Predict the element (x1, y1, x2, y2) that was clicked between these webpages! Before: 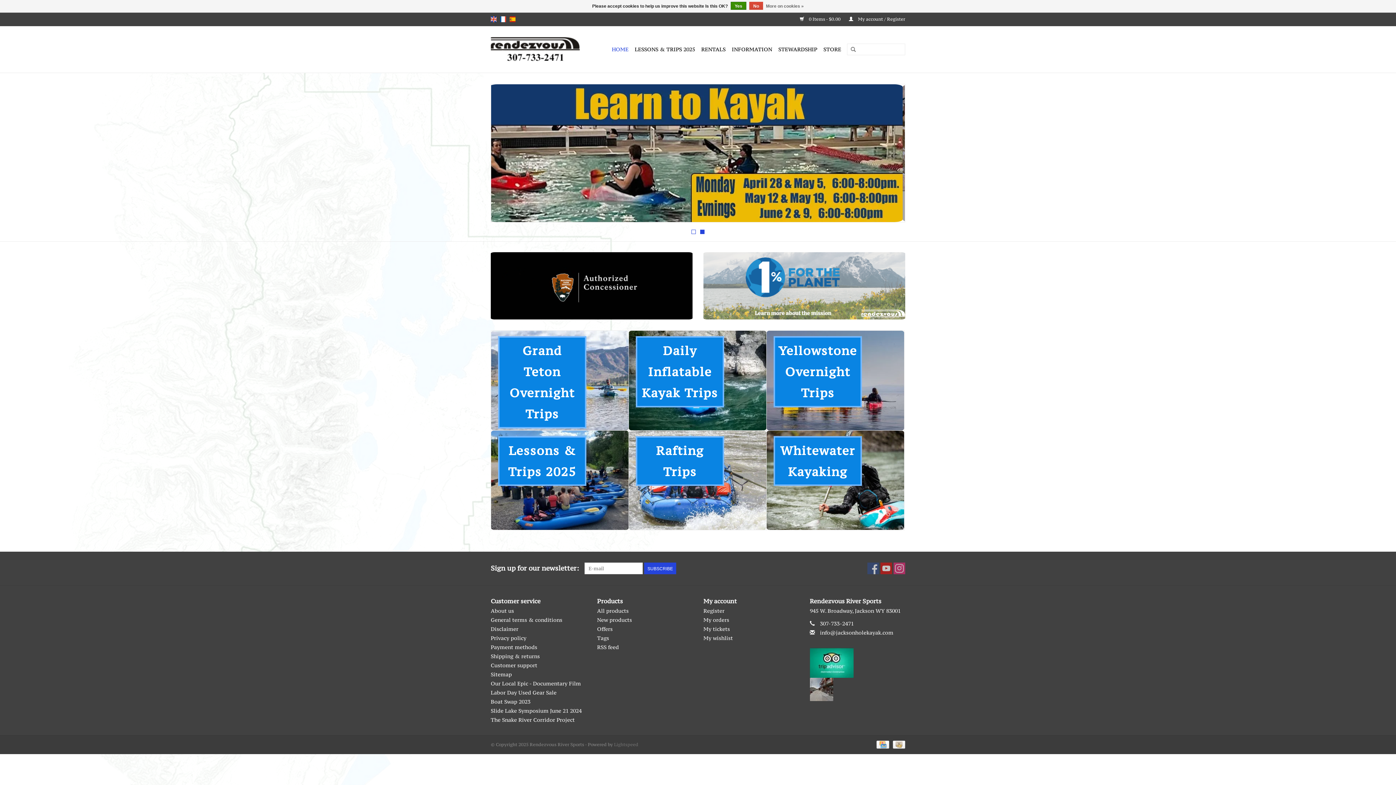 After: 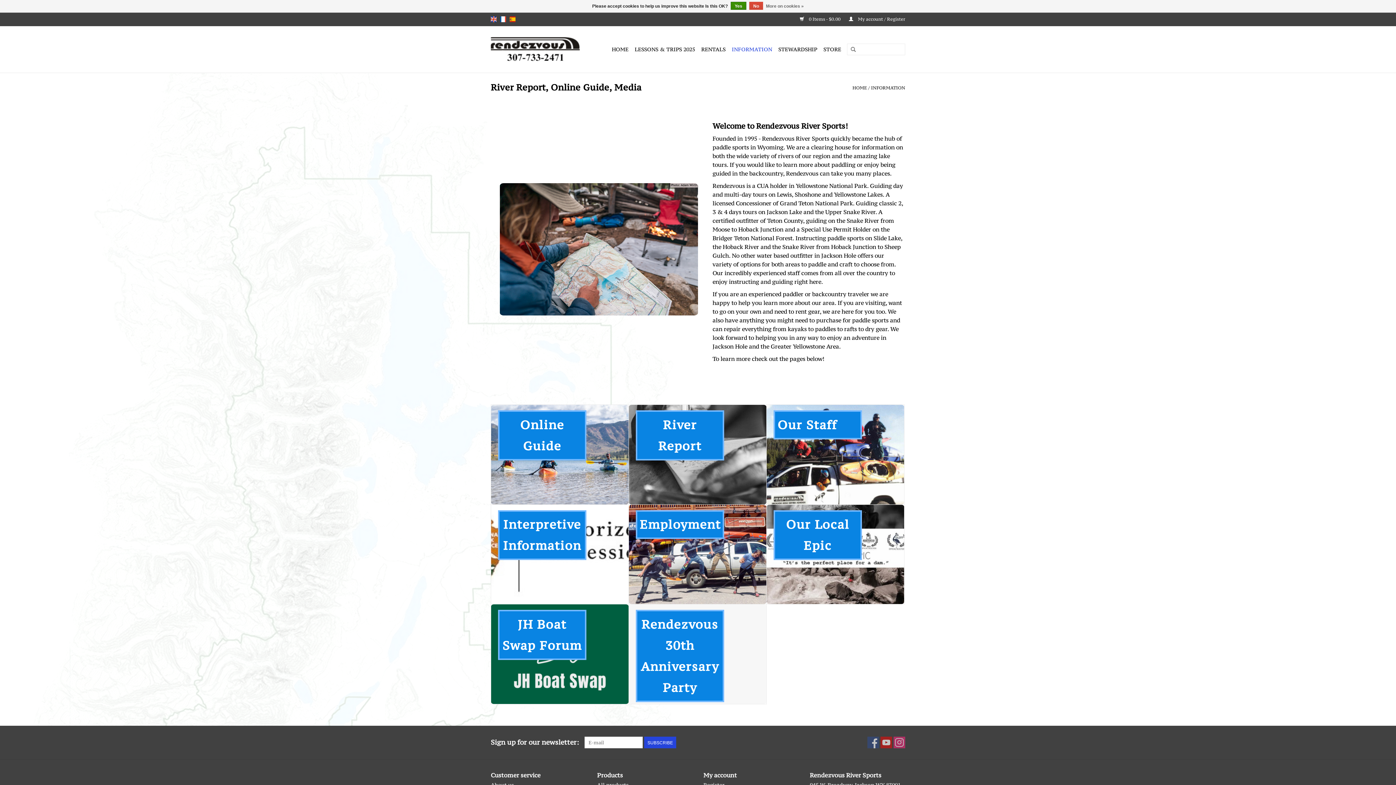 Action: label: INFORMATION bbox: (729, 43, 774, 55)